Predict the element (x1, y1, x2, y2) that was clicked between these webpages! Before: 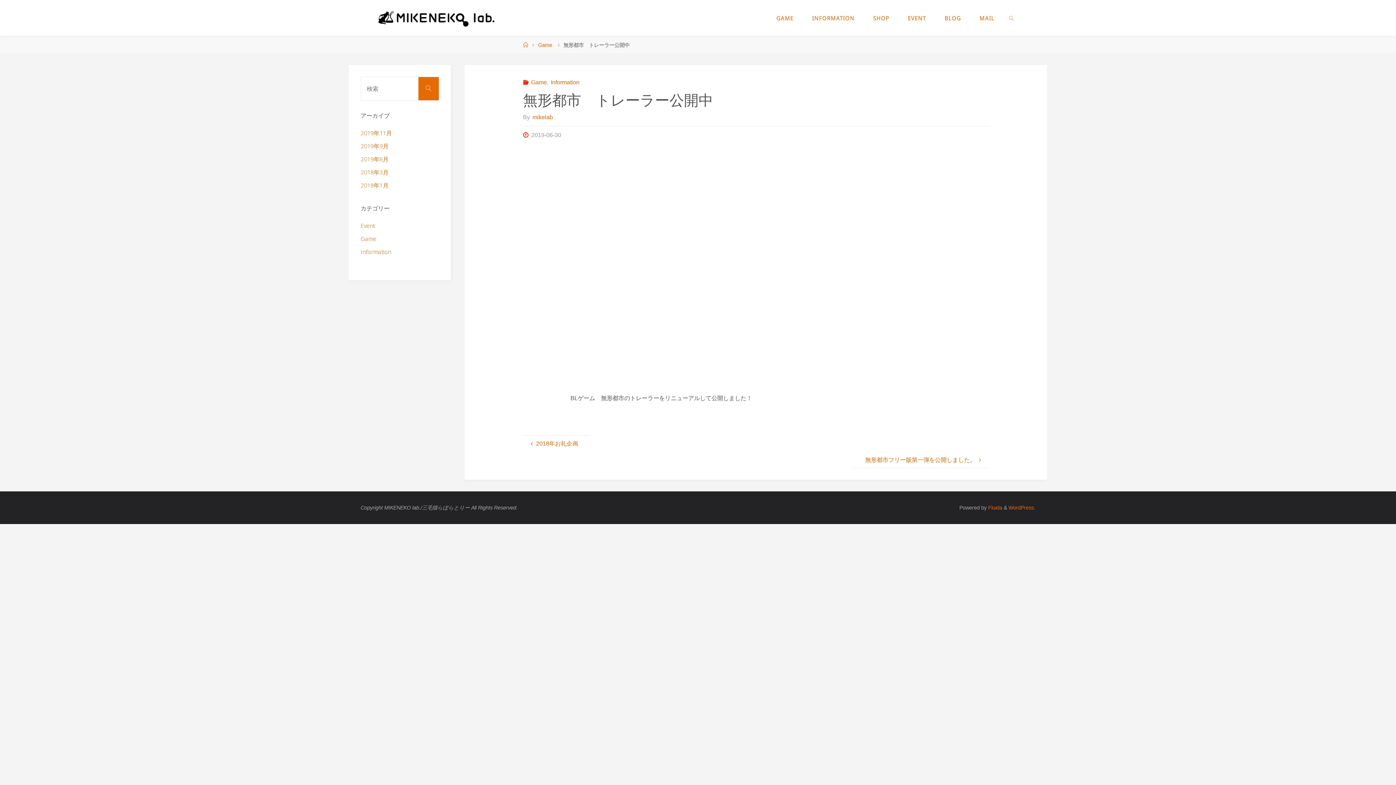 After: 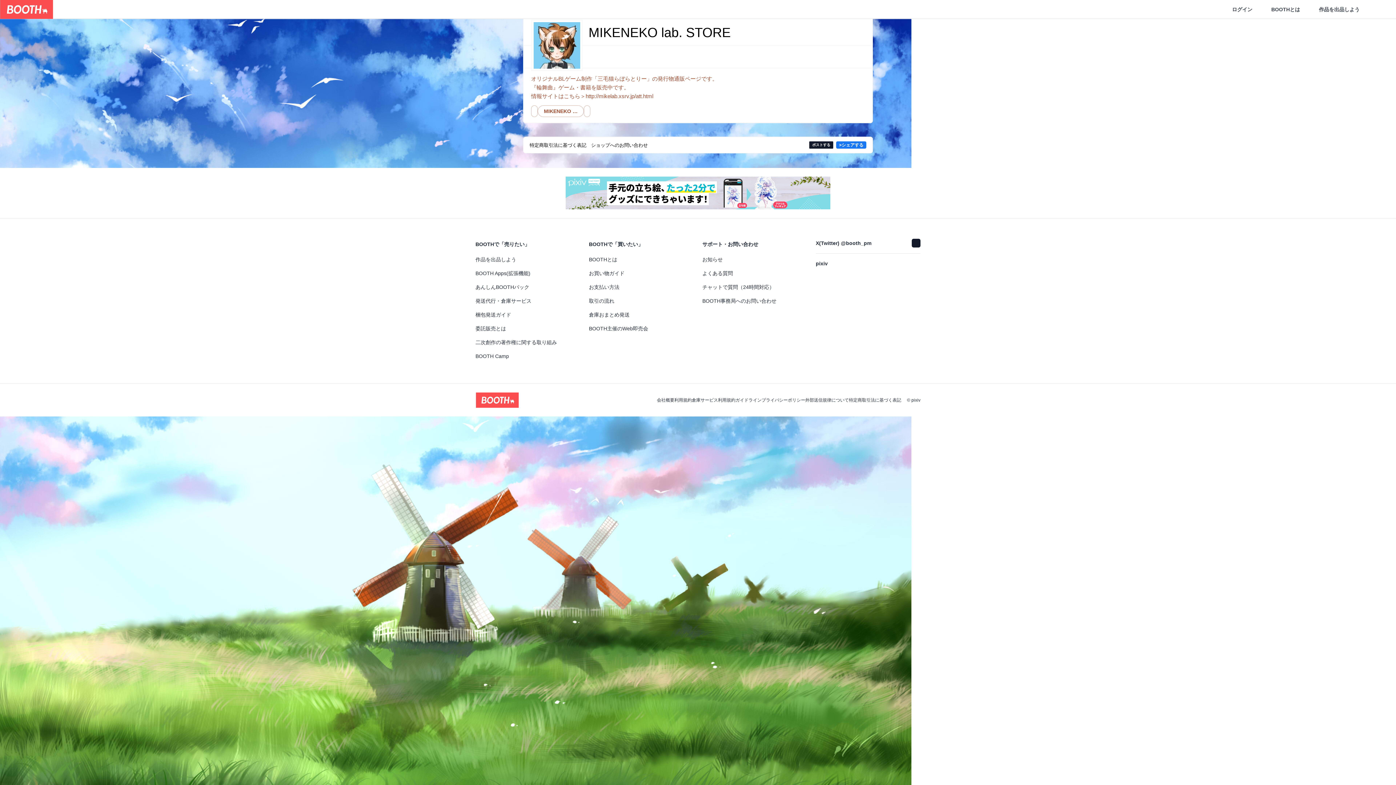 Action: bbox: (864, 0, 898, 36) label: SHOP